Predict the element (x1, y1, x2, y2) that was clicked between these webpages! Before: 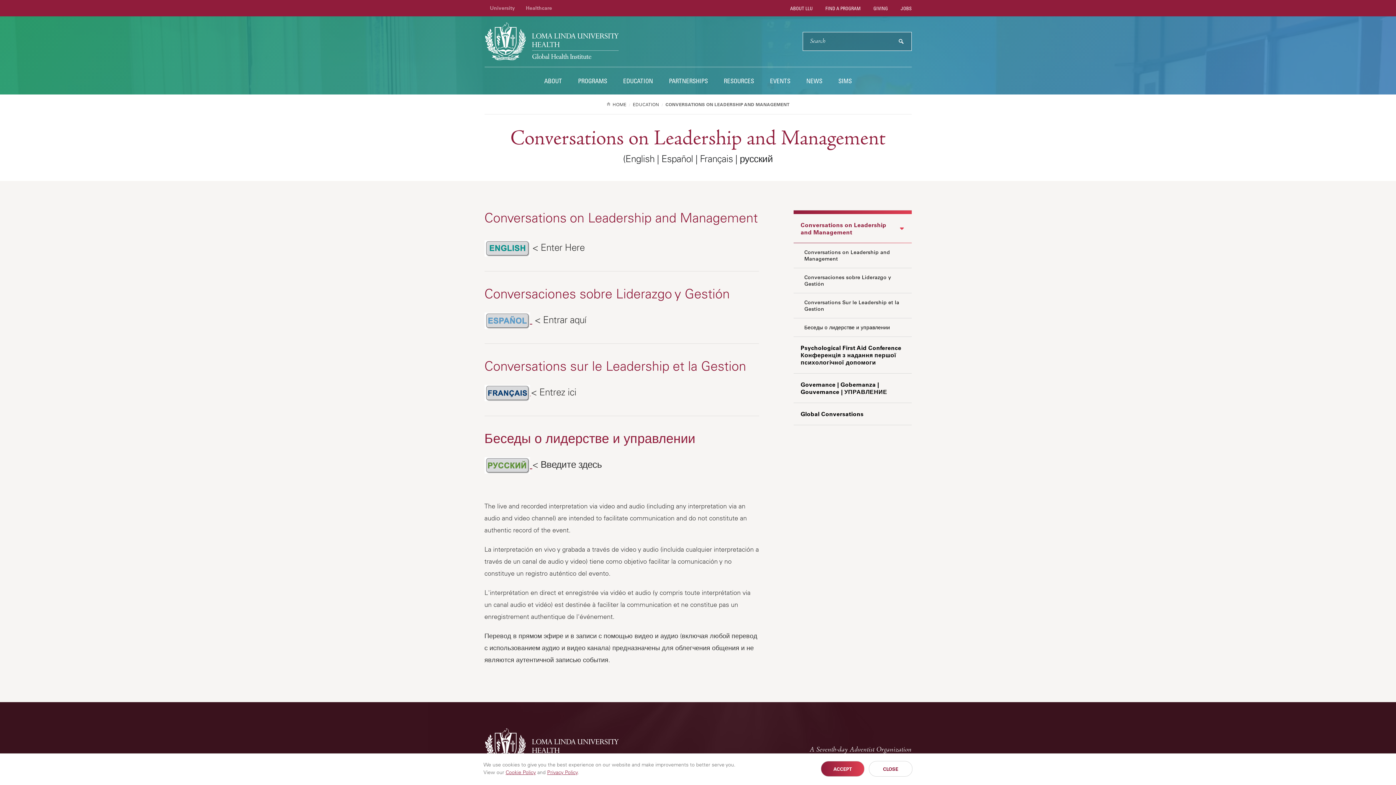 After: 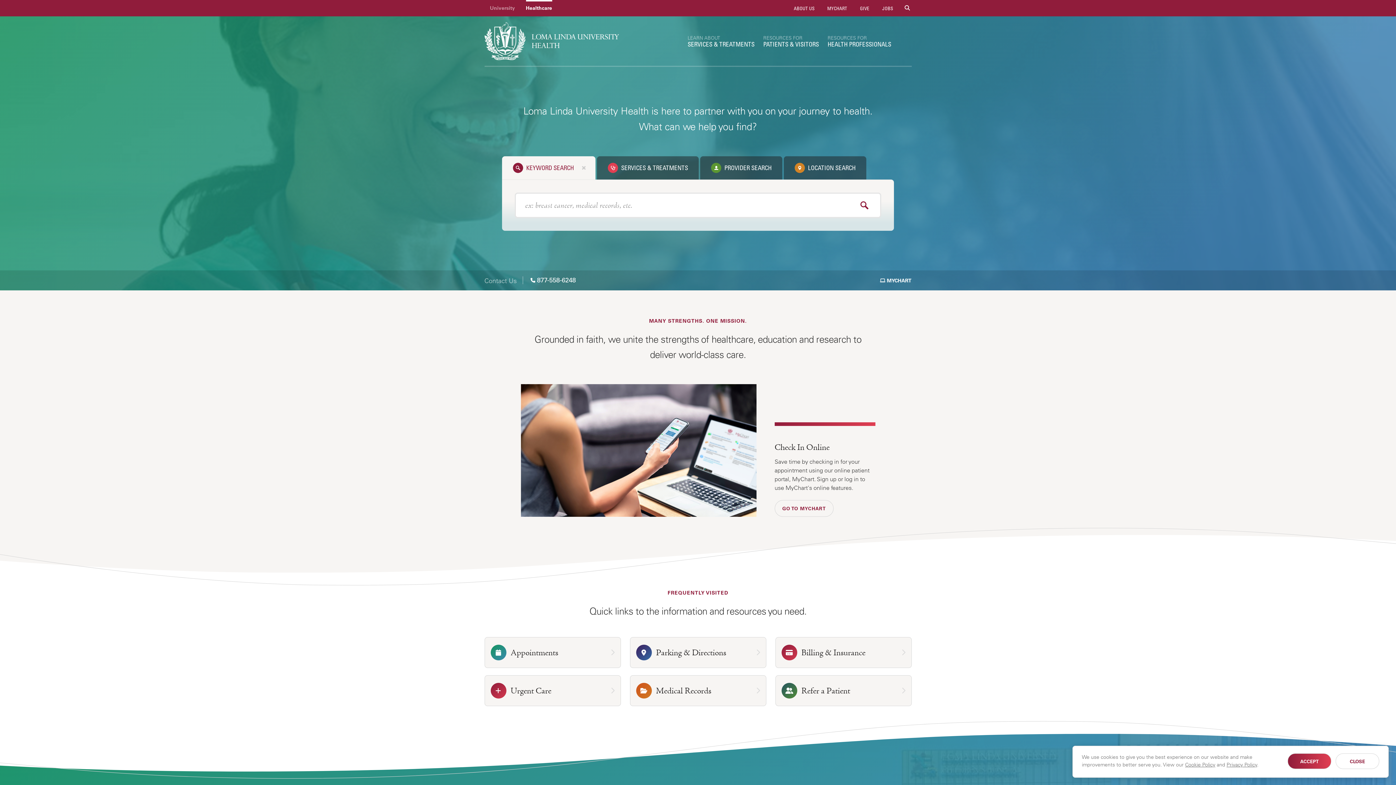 Action: bbox: (526, 0, 552, 16) label: Healthcare